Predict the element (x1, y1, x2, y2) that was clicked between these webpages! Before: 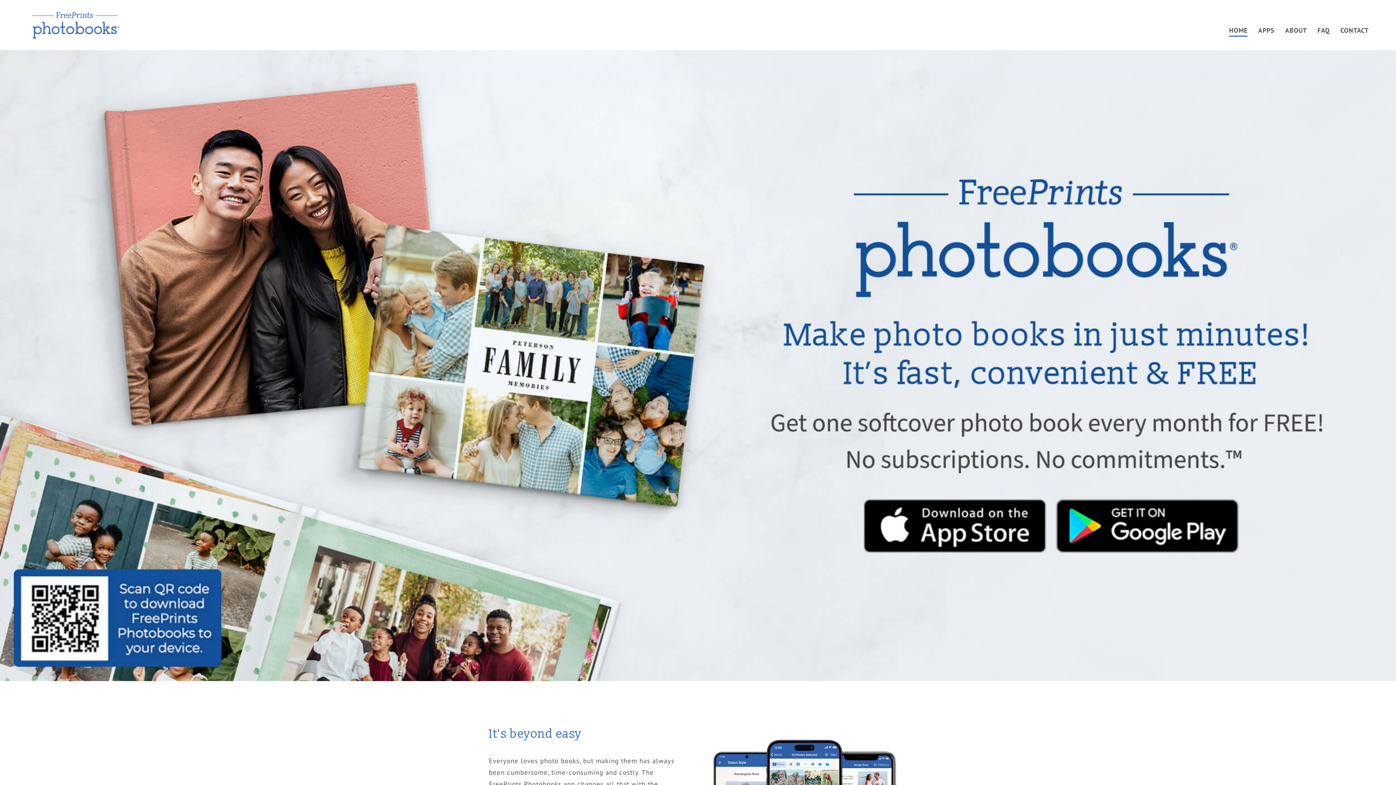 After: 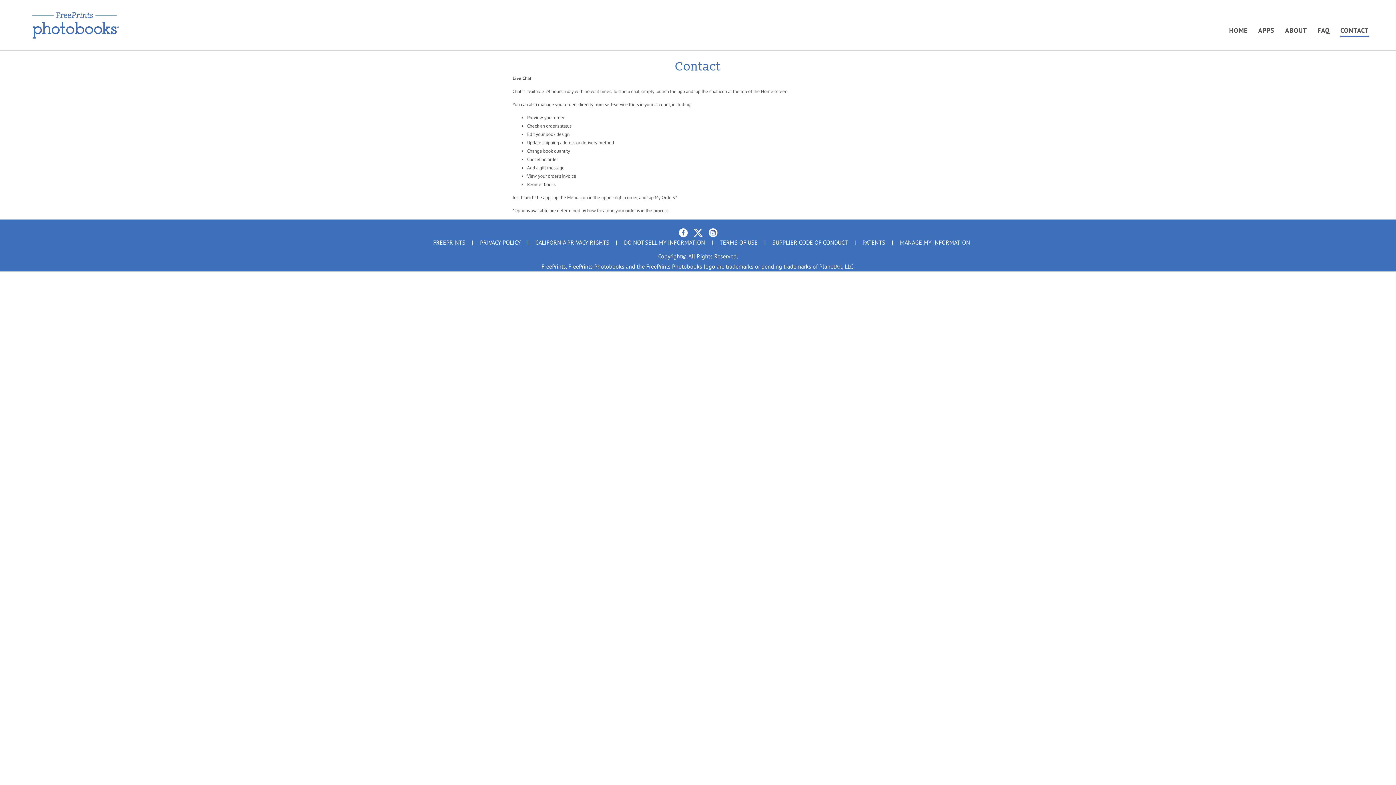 Action: bbox: (1340, 26, 1369, 35) label: CONTACT